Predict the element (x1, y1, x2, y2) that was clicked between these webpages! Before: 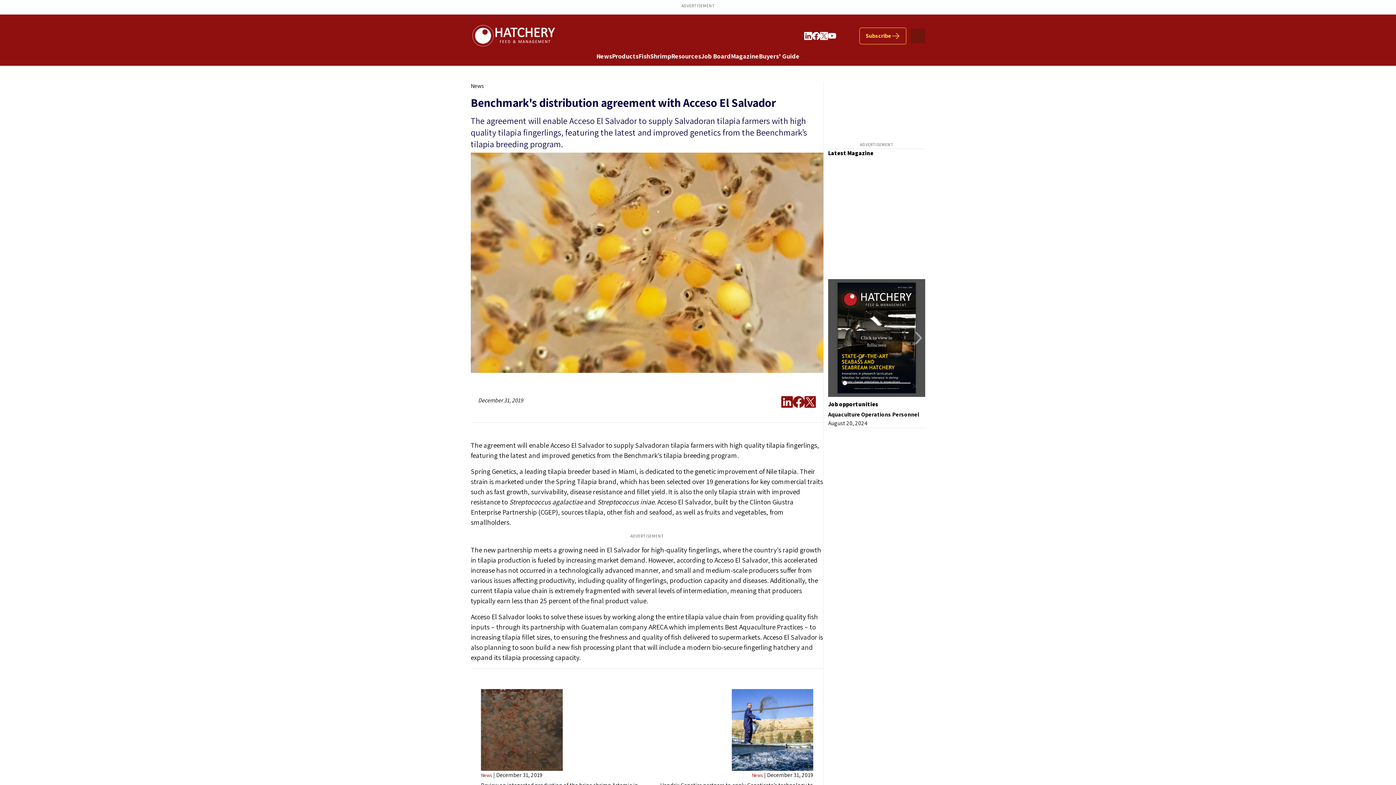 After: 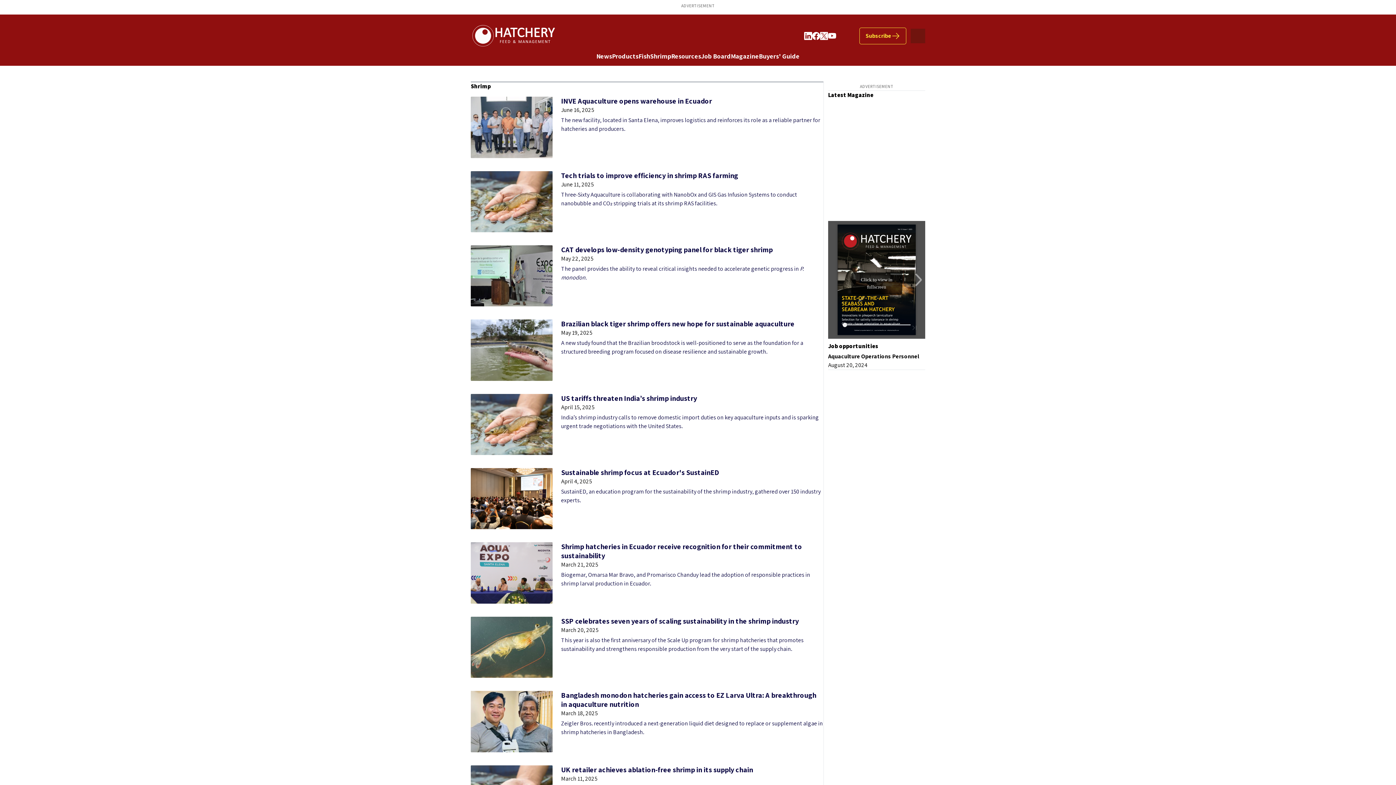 Action: label: Shrimp bbox: (650, 106, 671, 114)